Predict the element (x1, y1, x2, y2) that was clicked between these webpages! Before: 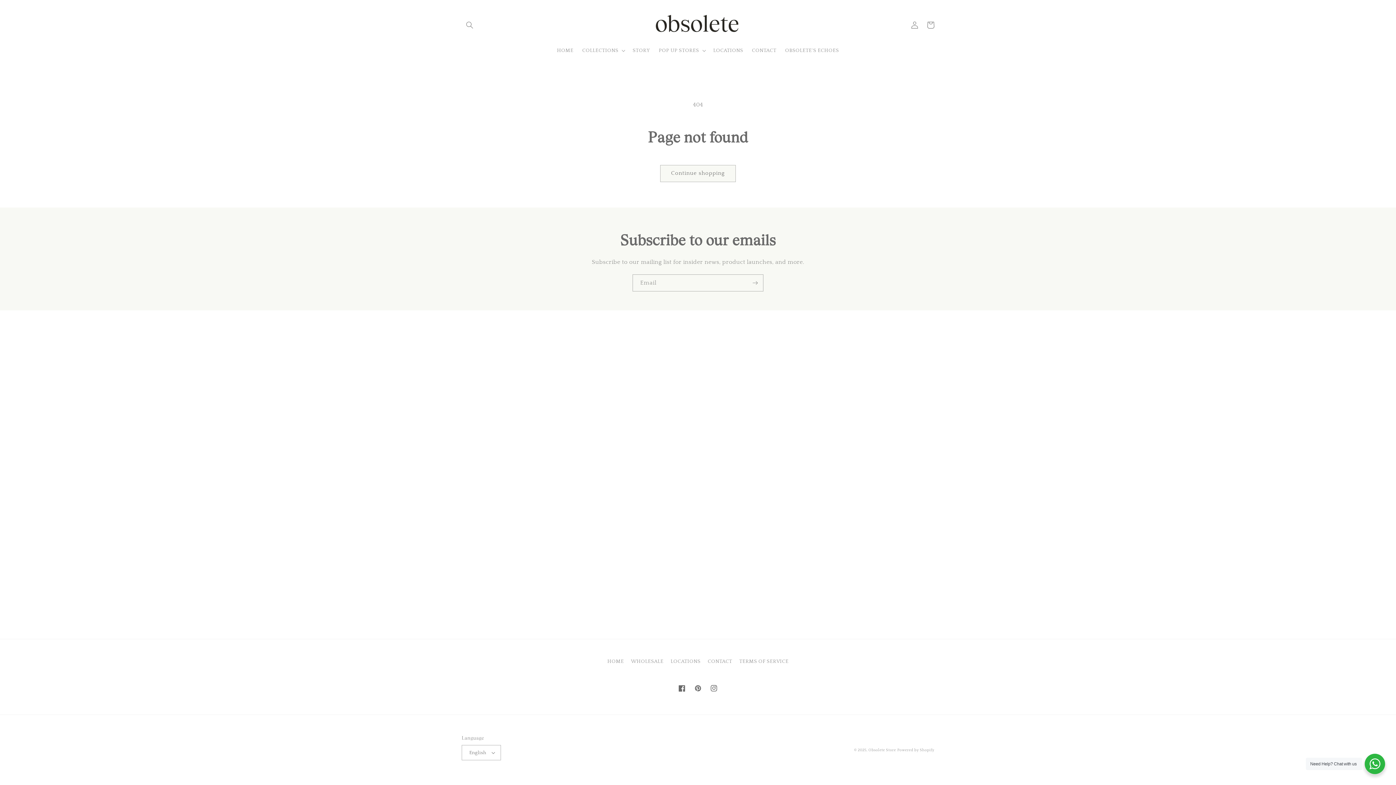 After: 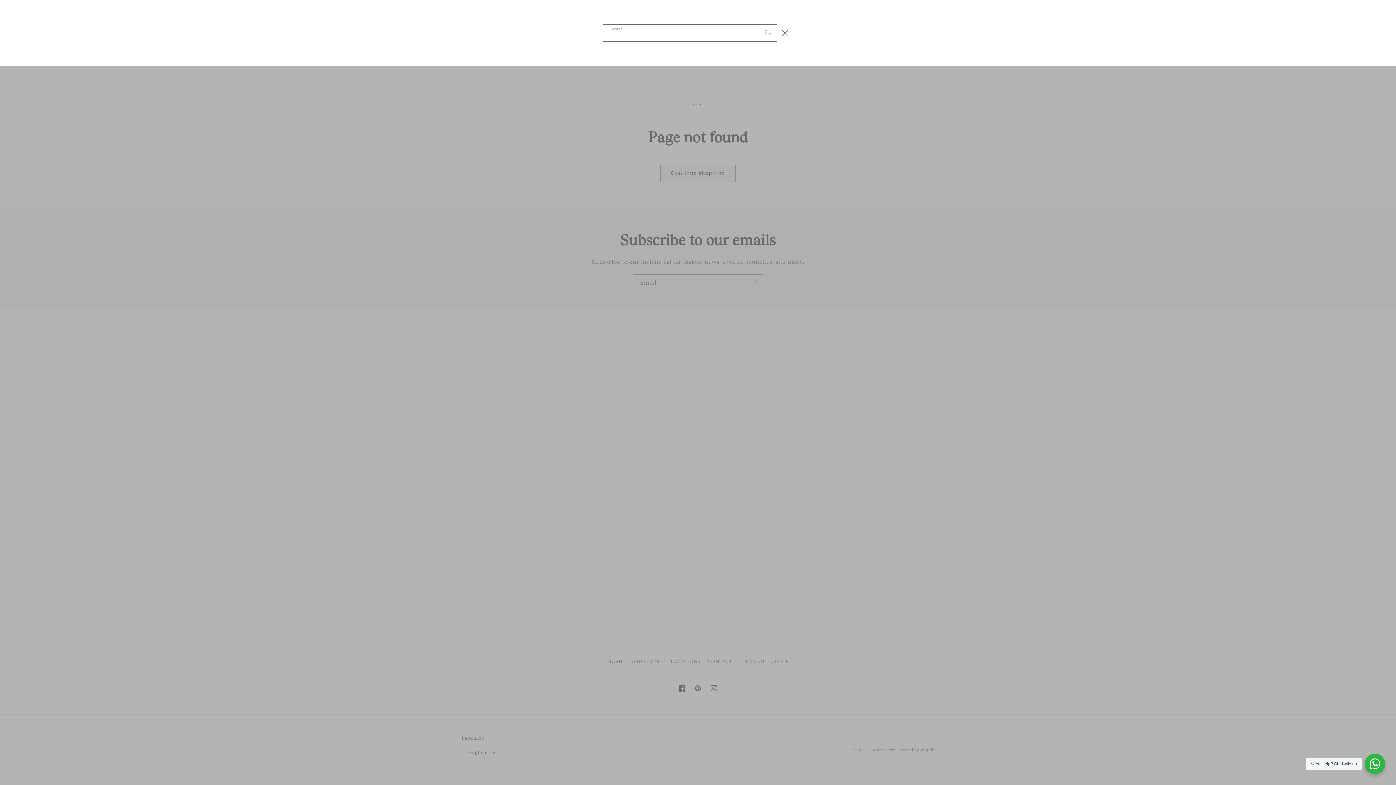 Action: label: Search bbox: (461, 17, 477, 33)